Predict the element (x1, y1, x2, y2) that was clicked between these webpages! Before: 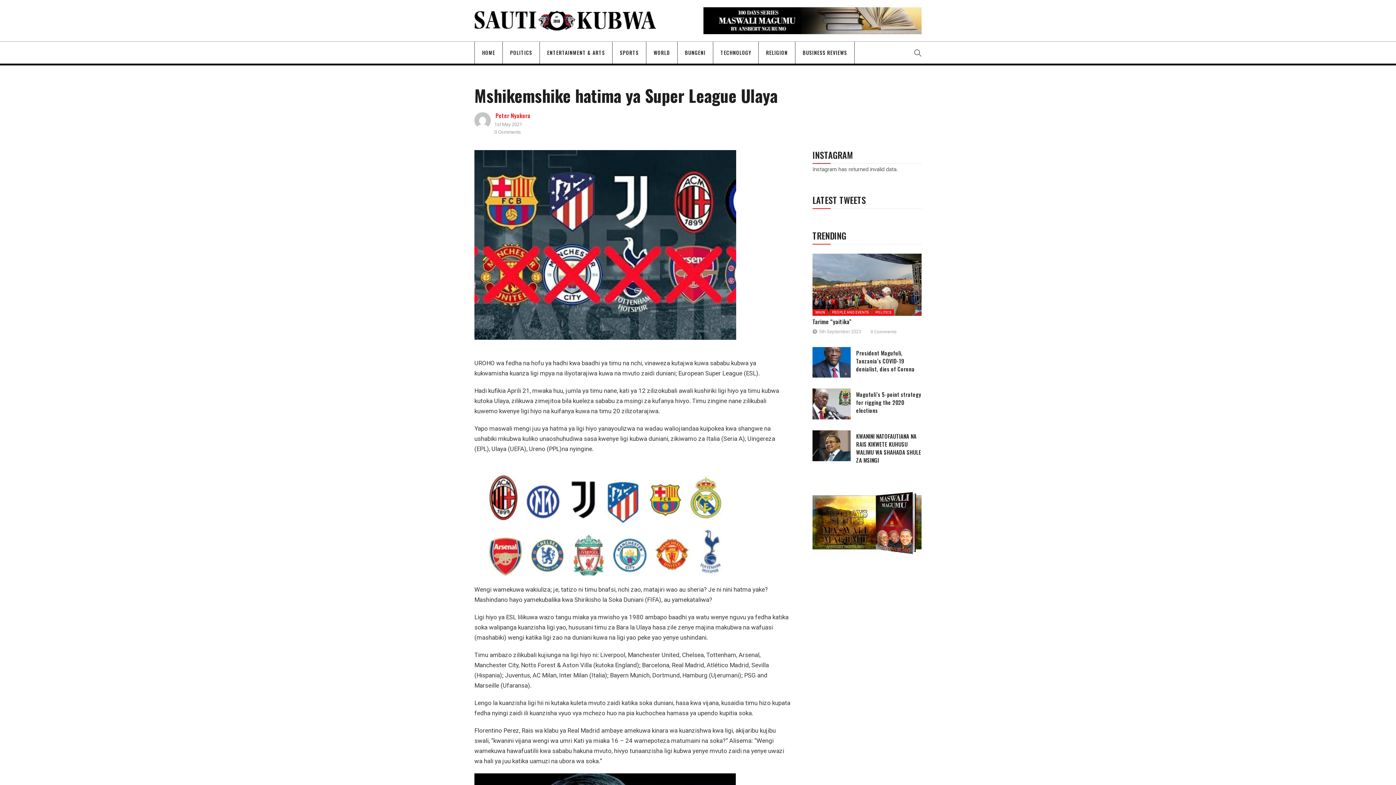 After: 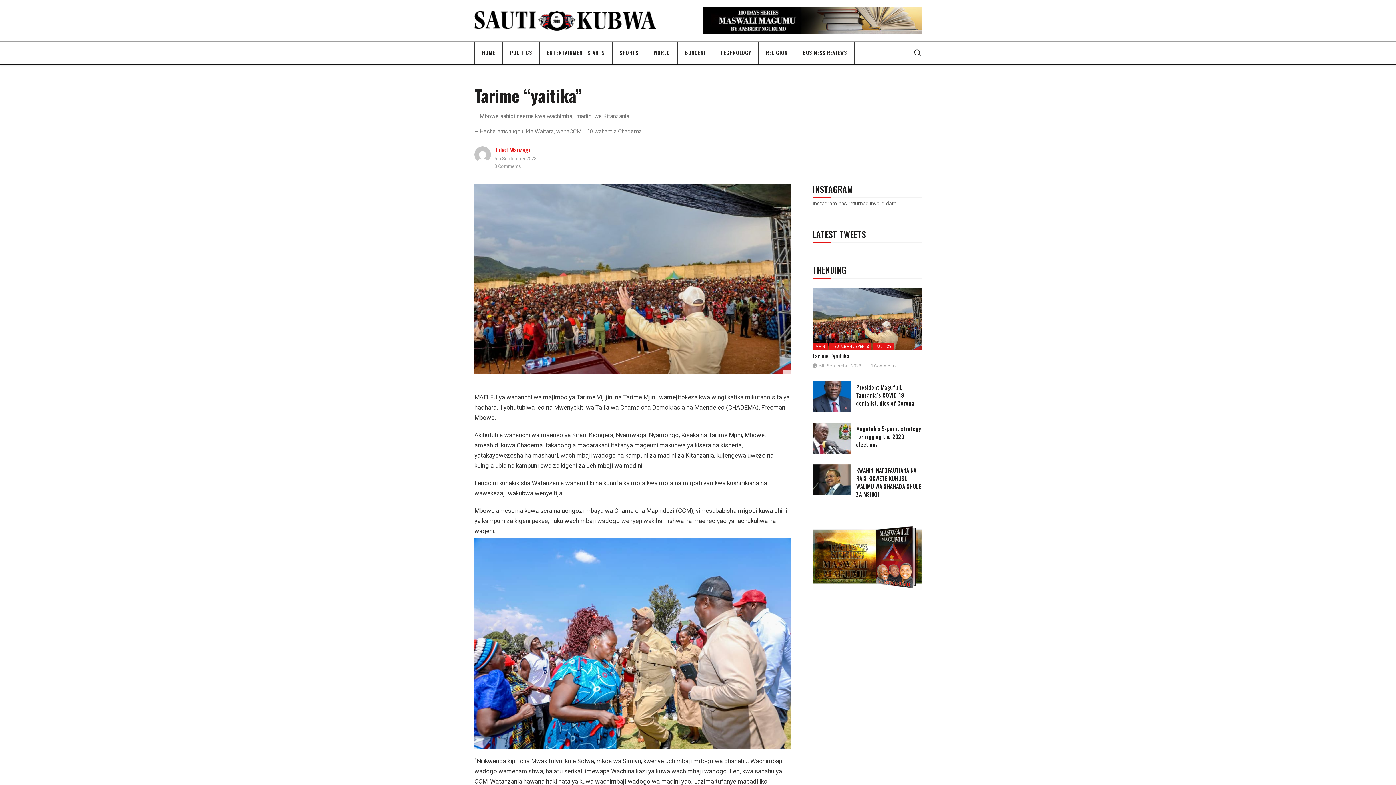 Action: bbox: (812, 253, 921, 315)